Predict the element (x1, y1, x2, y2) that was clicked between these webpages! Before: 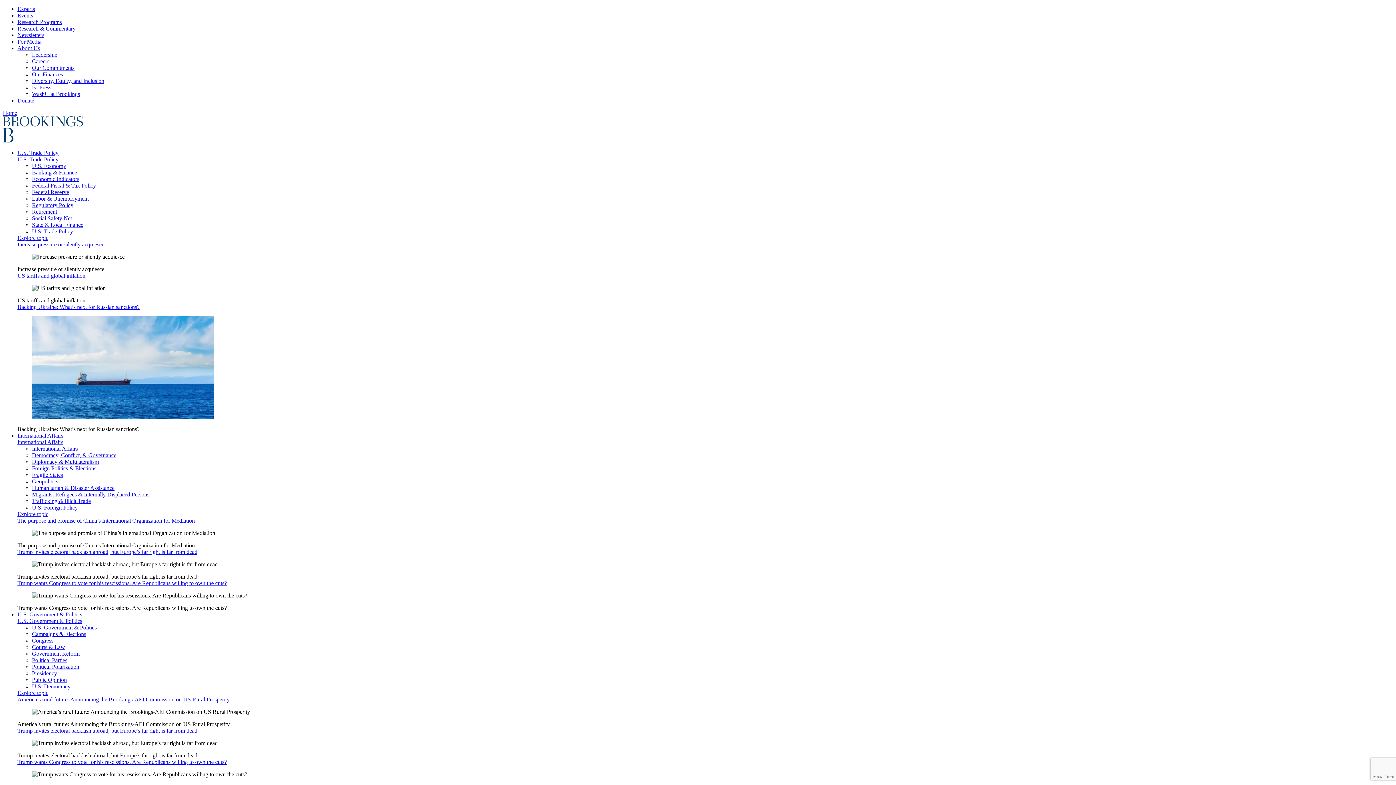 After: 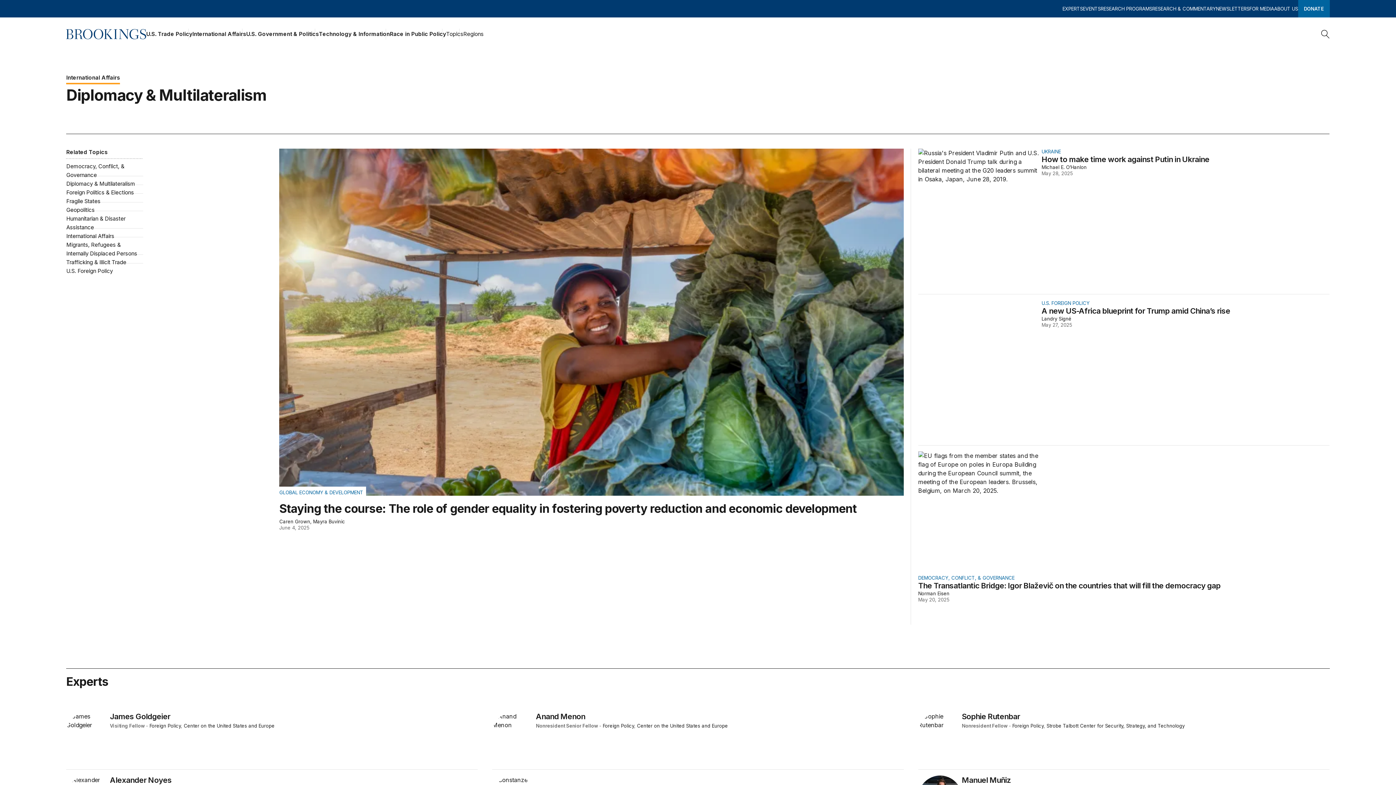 Action: label: Diplomacy & Multilateralism bbox: (32, 458, 98, 465)